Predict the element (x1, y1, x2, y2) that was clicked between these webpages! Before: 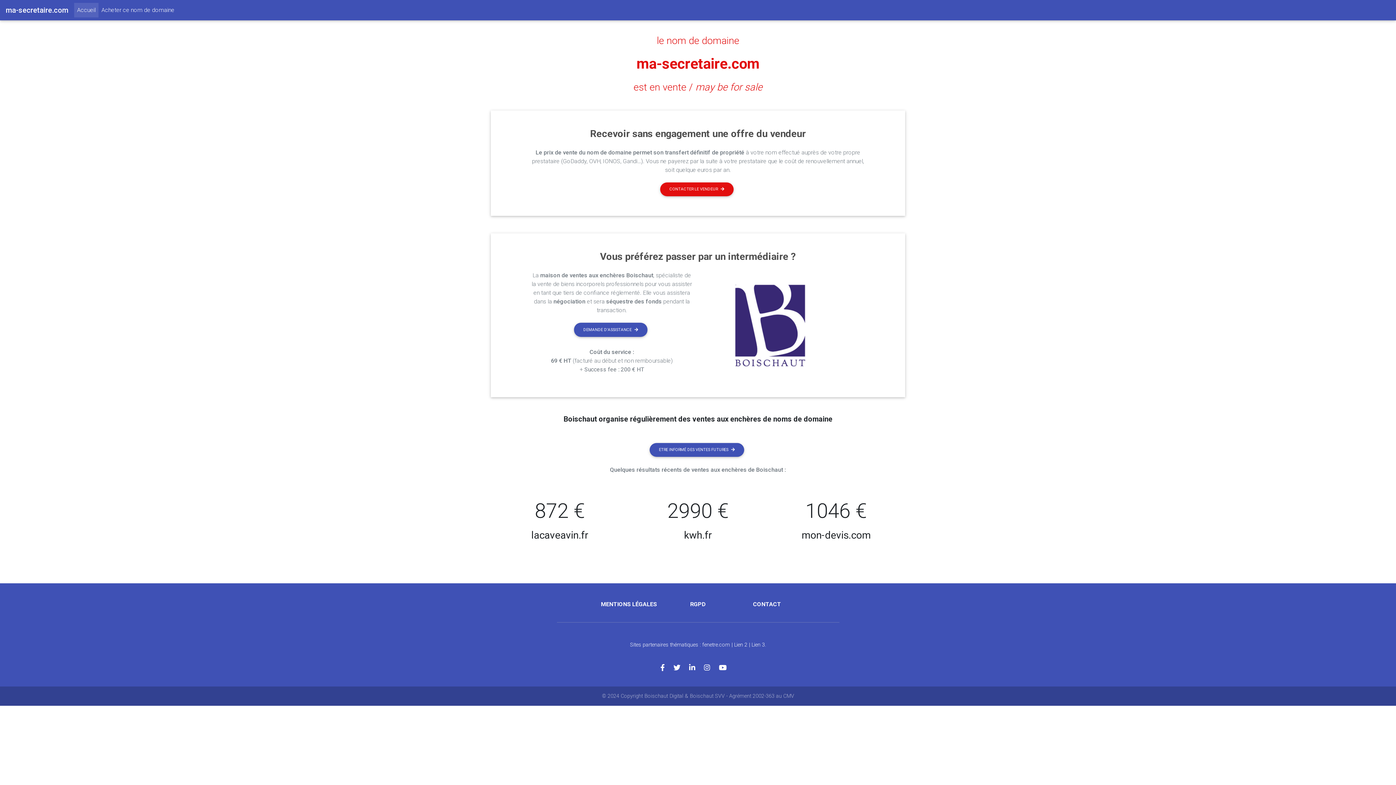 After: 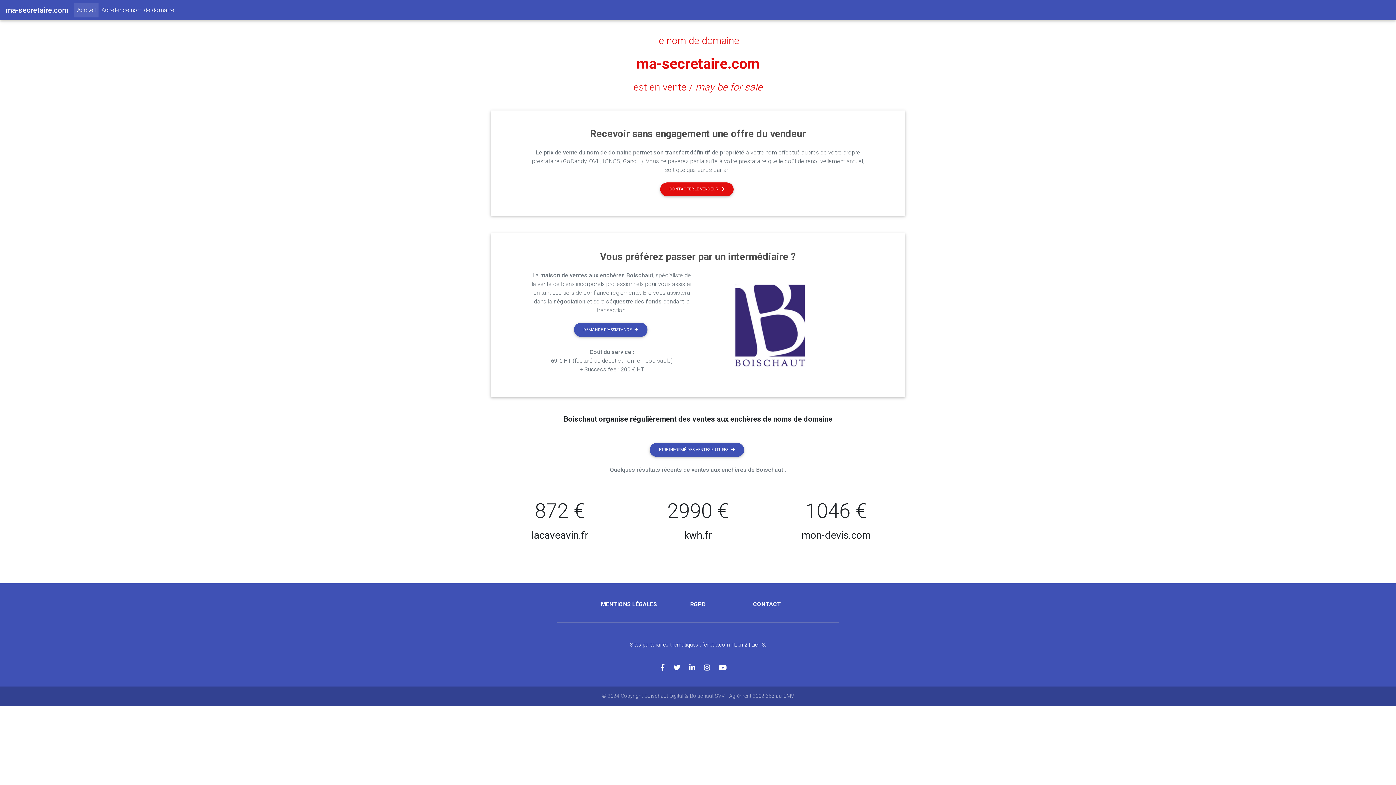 Action: bbox: (656, 34, 739, 46) label: le nom de domaine